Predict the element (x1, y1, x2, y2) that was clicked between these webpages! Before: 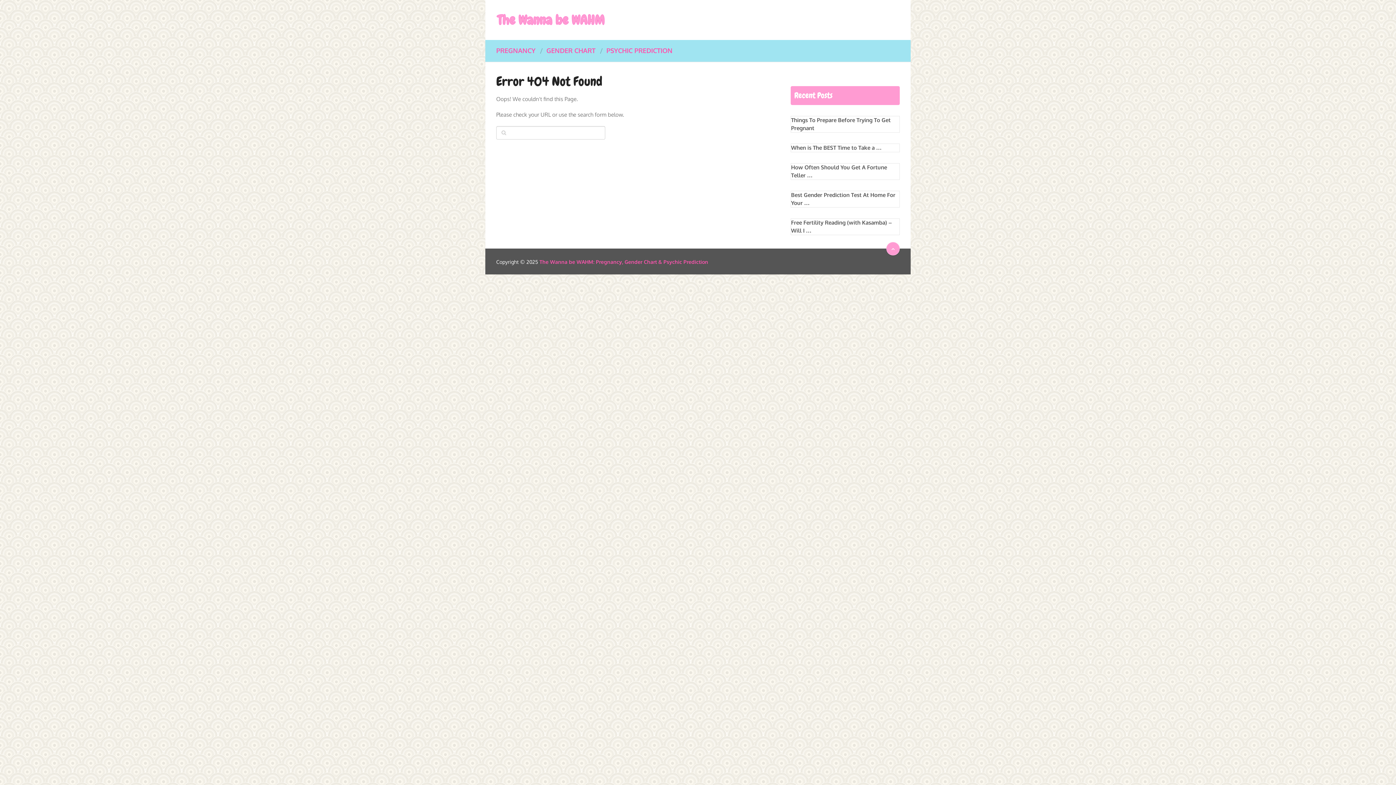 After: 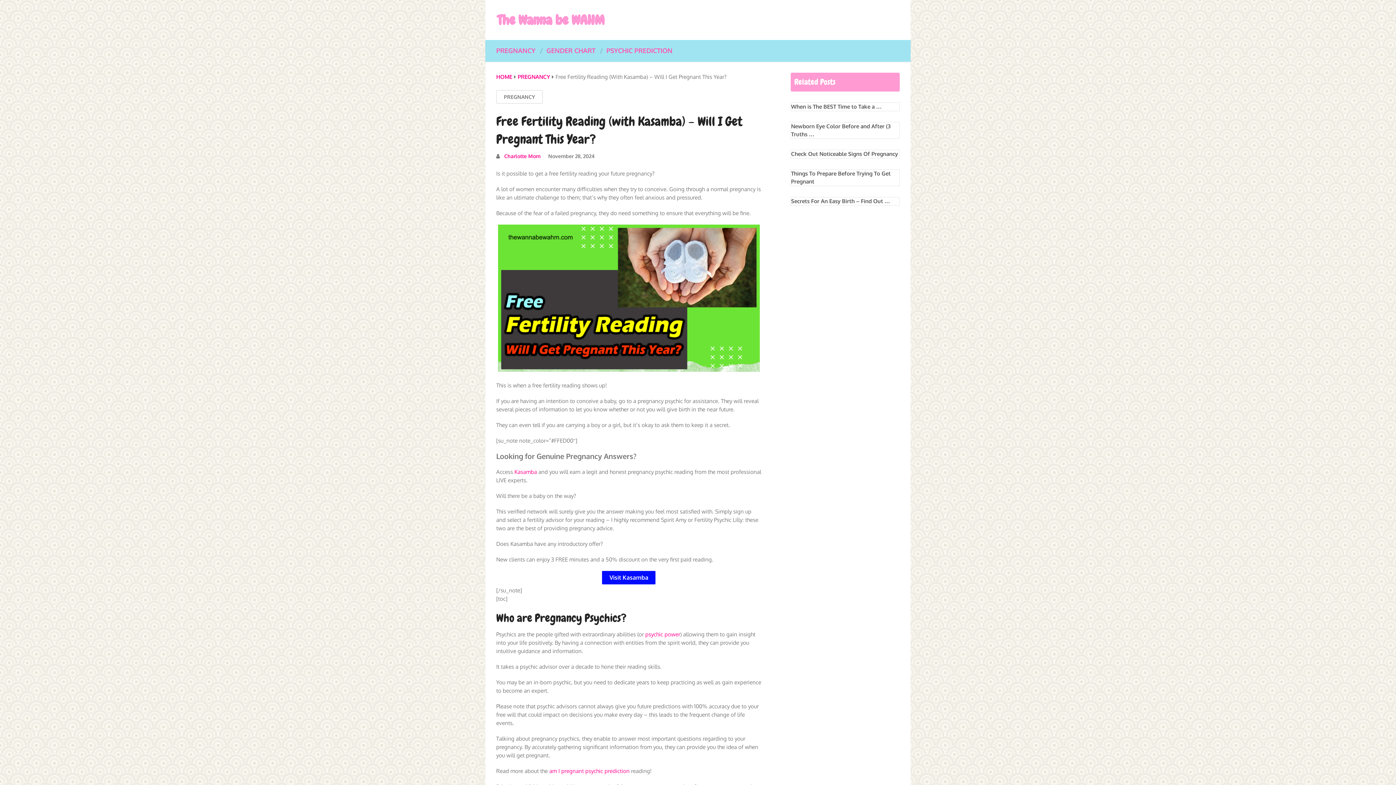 Action: label: Free Fertility Reading (with Kasamba) – Will I … bbox: (791, 218, 899, 234)